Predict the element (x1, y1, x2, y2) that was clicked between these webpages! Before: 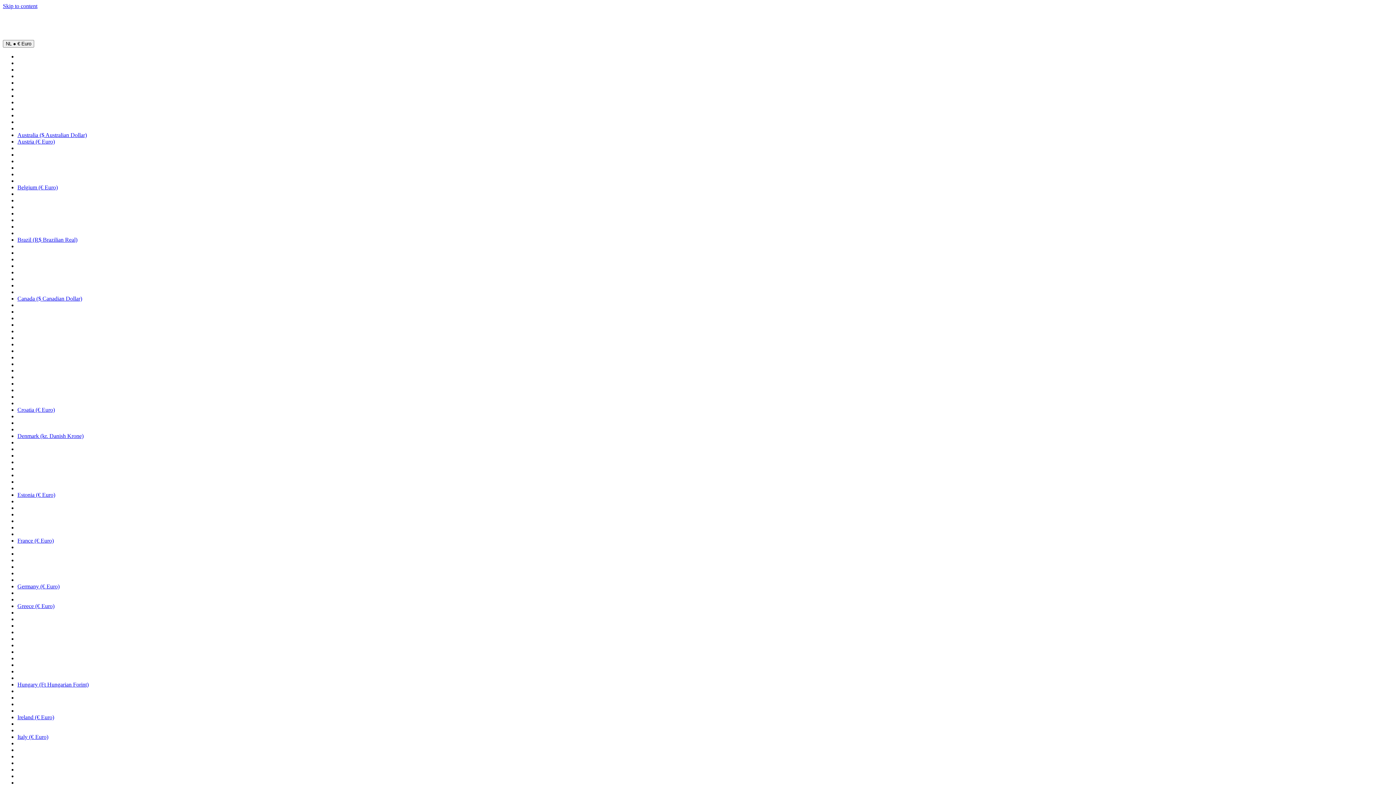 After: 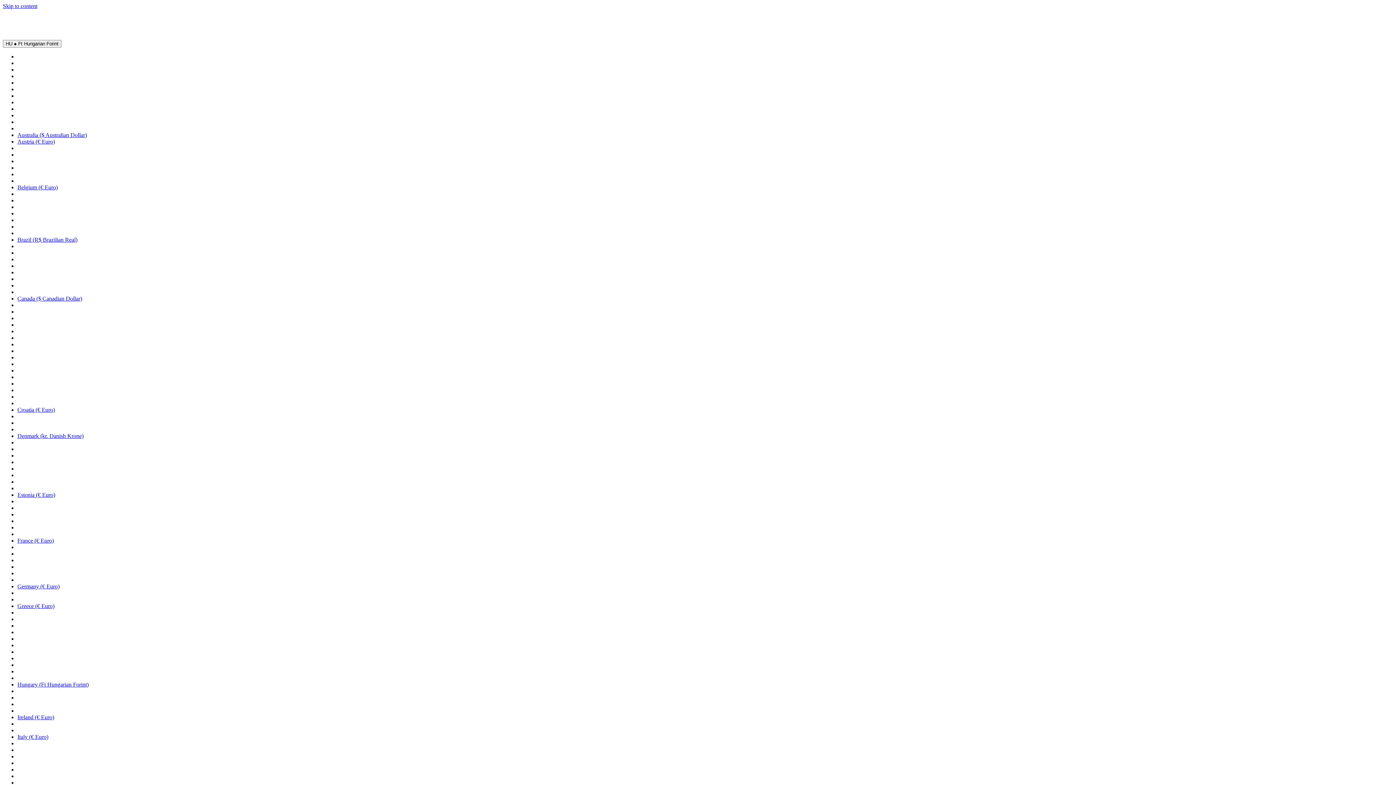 Action: bbox: (17, 681, 88, 688) label: Hungary (Ft Hungarian Forint)